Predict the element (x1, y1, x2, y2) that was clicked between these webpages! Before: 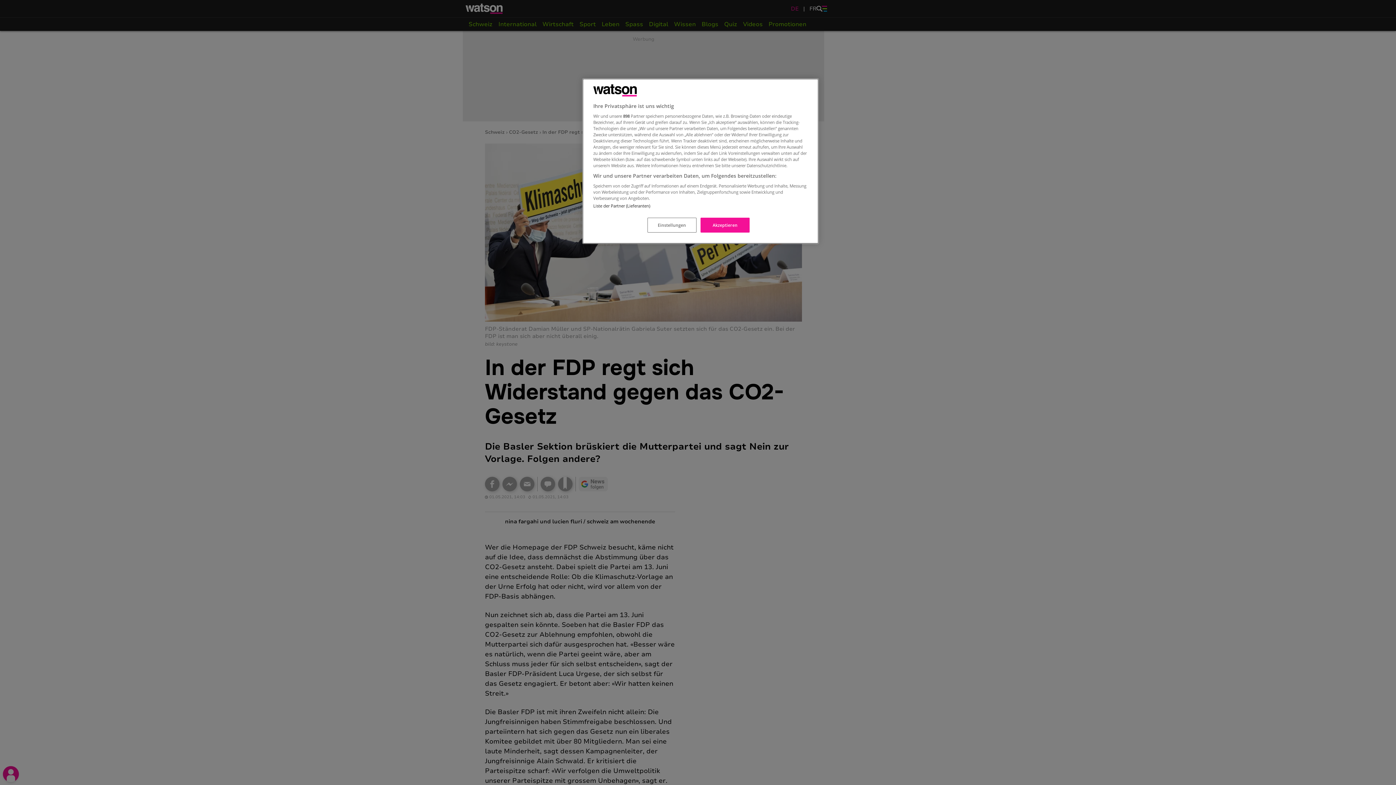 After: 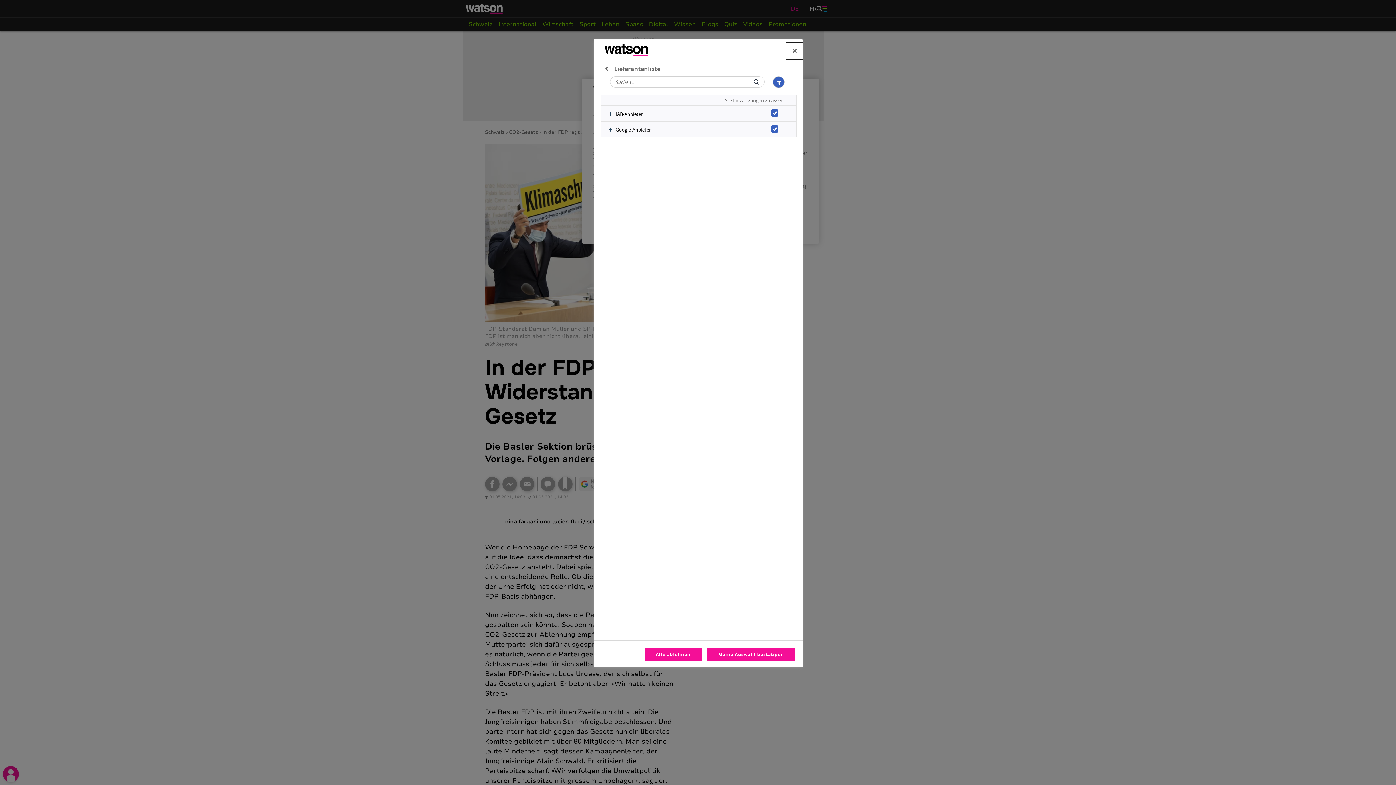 Action: label: Liste der Partner (Lieferanten) bbox: (593, 203, 650, 208)